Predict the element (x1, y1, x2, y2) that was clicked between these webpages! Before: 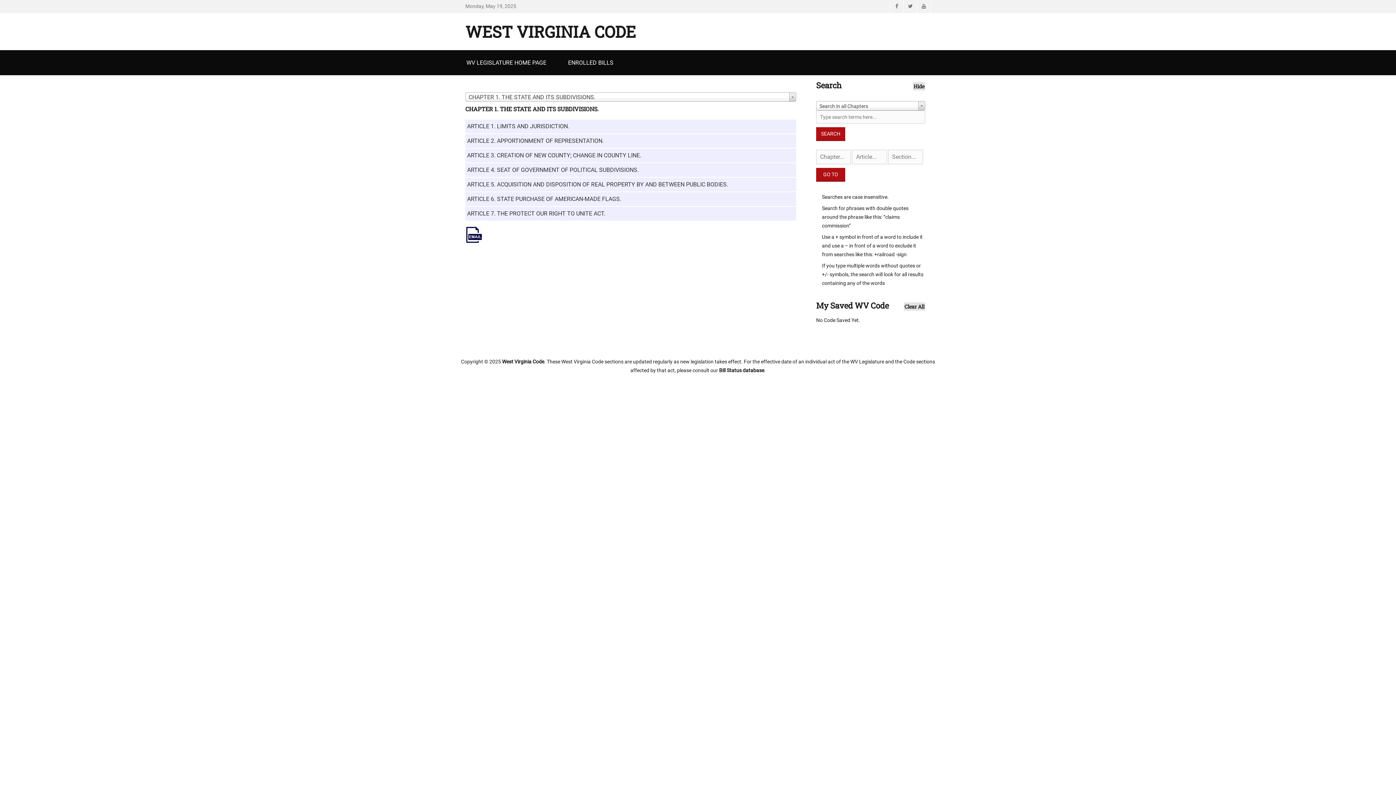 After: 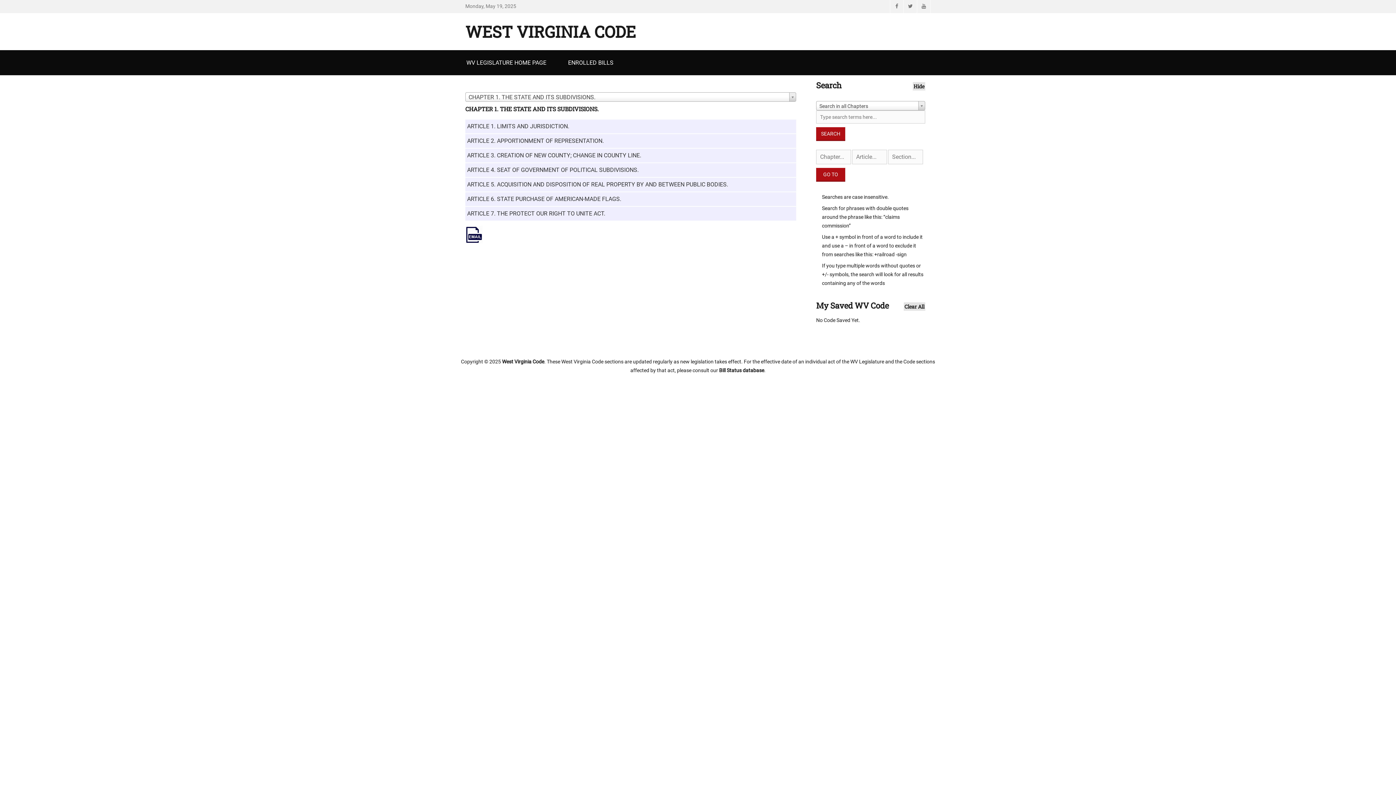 Action: bbox: (465, 21, 636, 42) label: WEST VIRGINIA CODE